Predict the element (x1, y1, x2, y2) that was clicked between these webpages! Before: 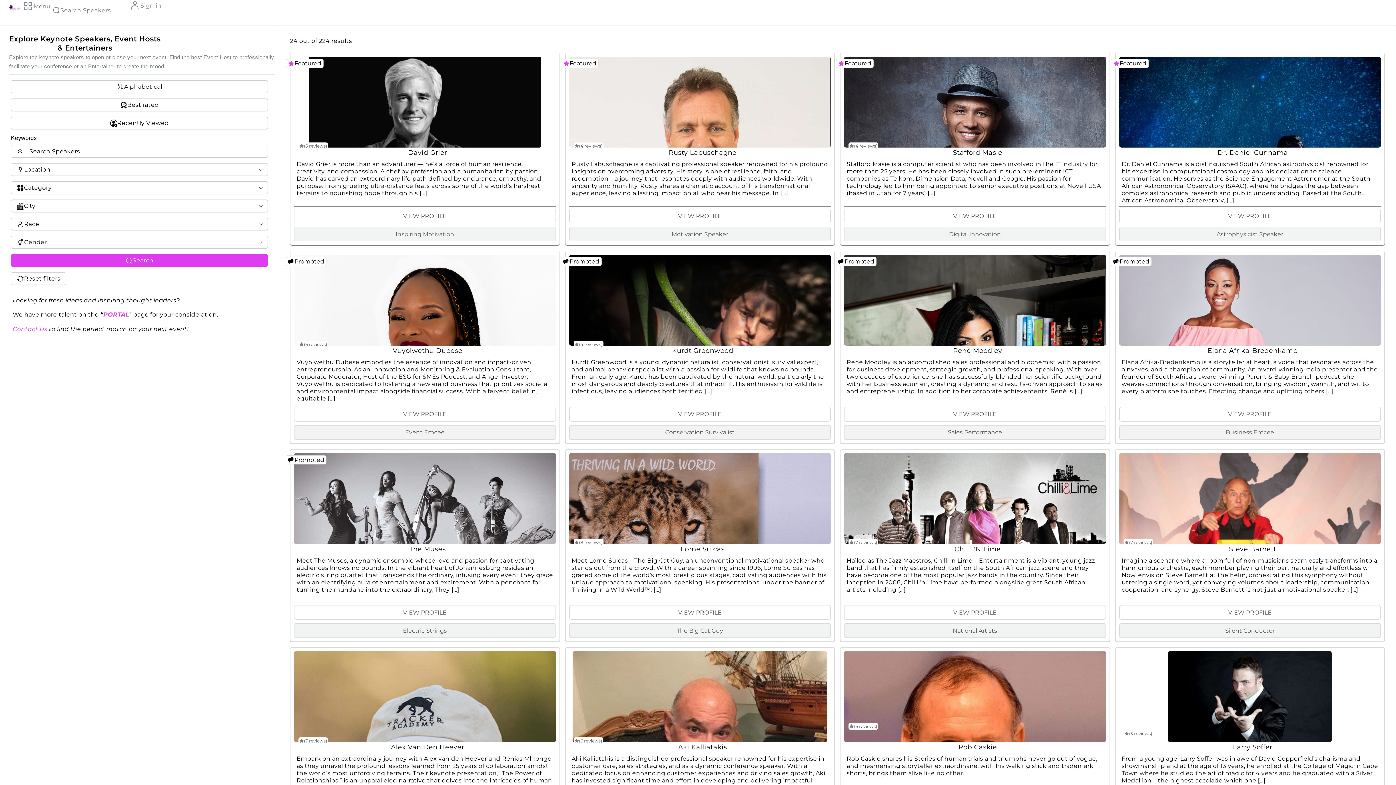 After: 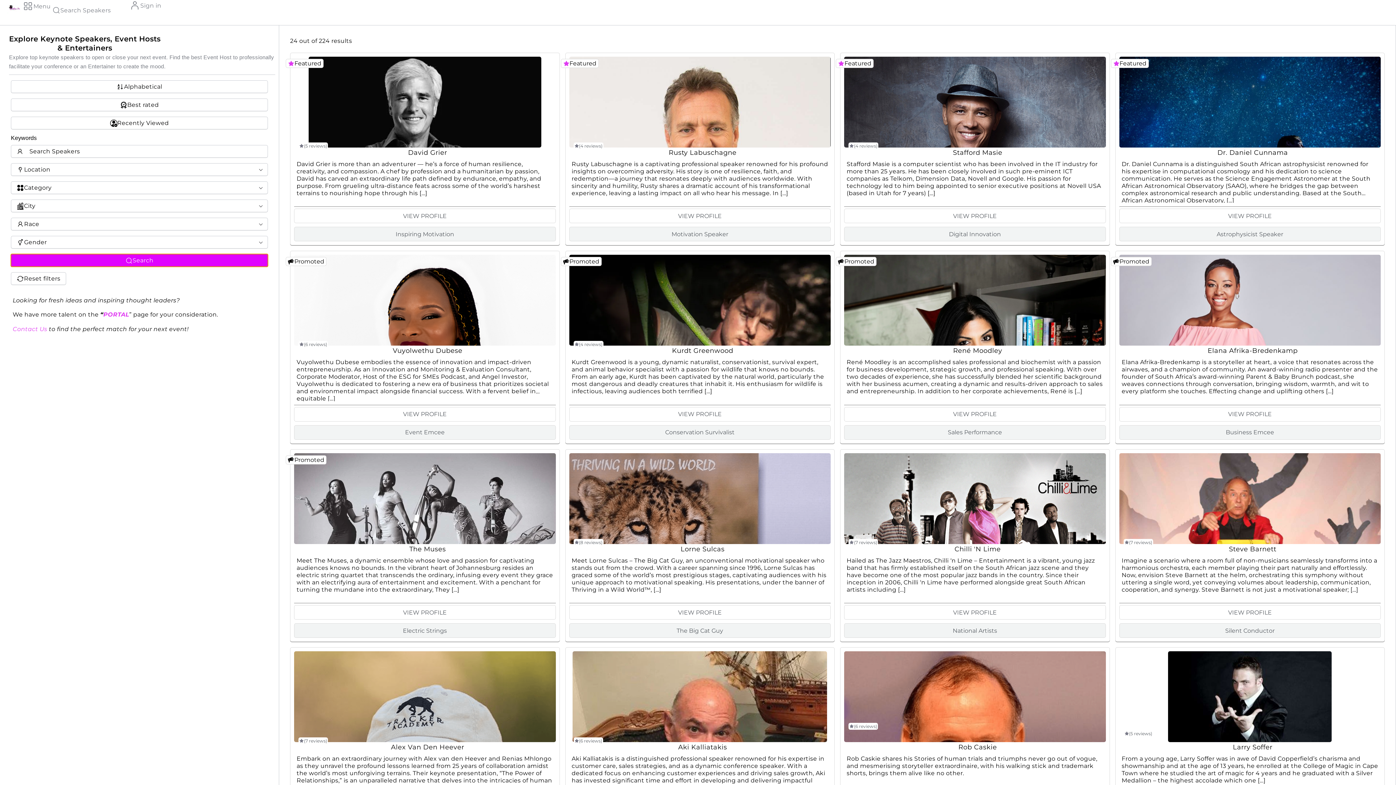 Action: bbox: (10, 254, 268, 266) label: Search